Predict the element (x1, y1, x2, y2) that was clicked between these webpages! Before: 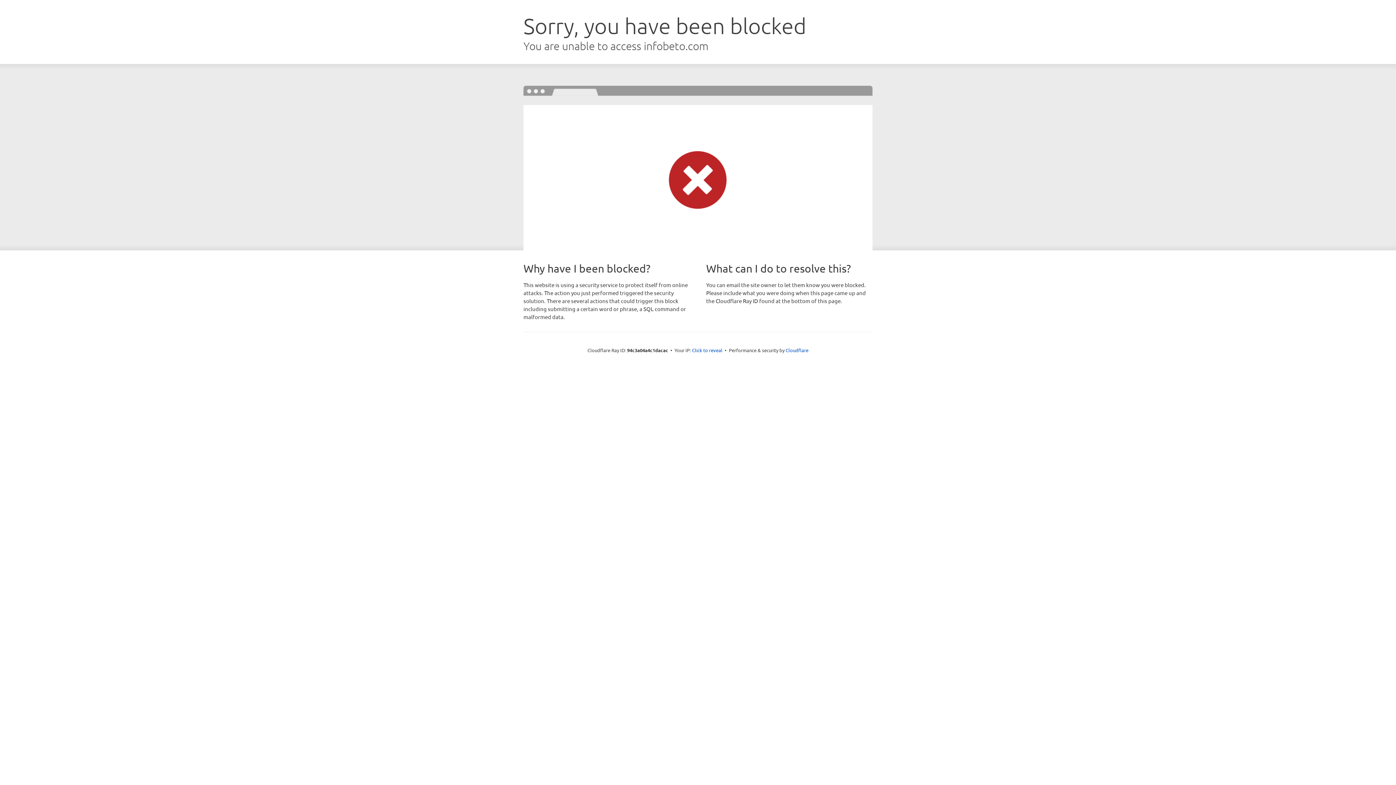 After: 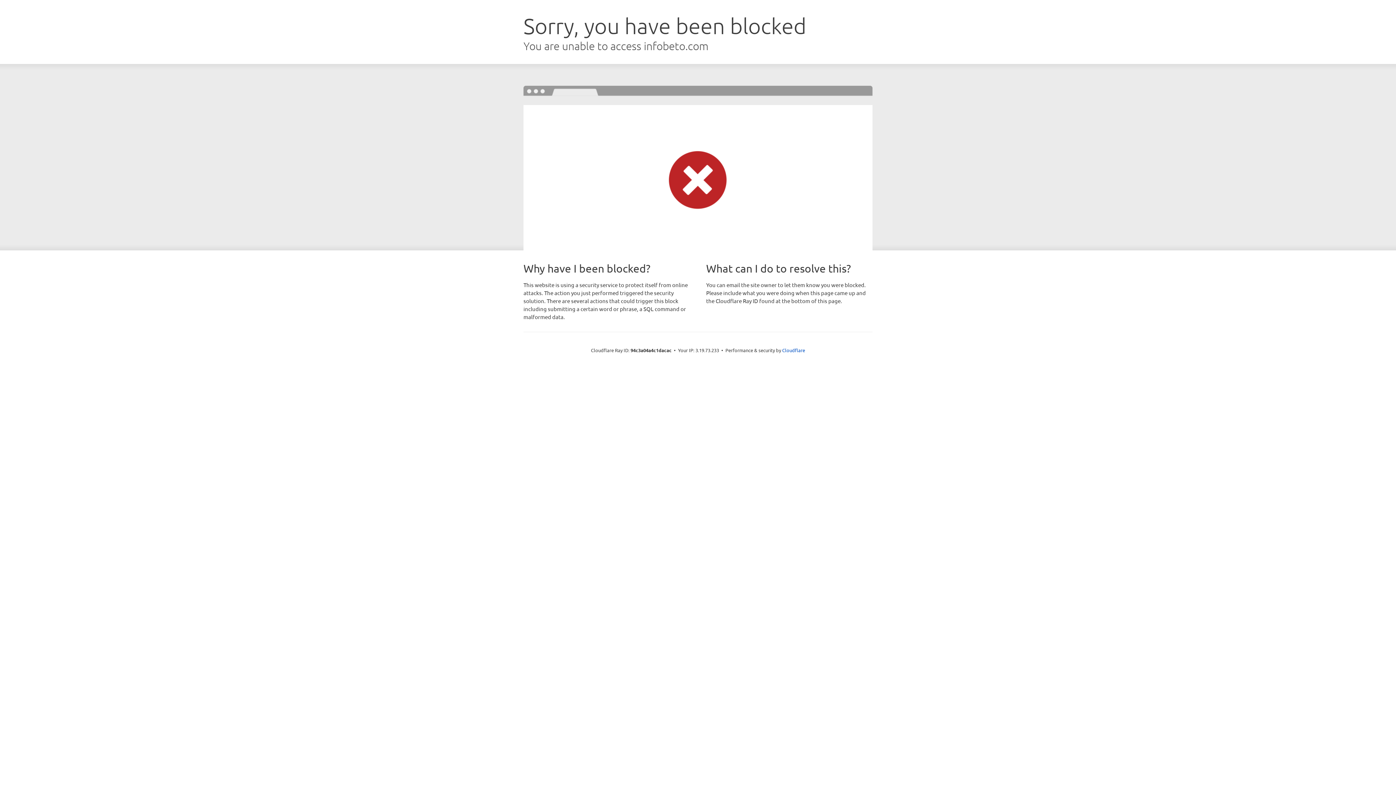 Action: label: Click to reveal bbox: (692, 346, 722, 353)